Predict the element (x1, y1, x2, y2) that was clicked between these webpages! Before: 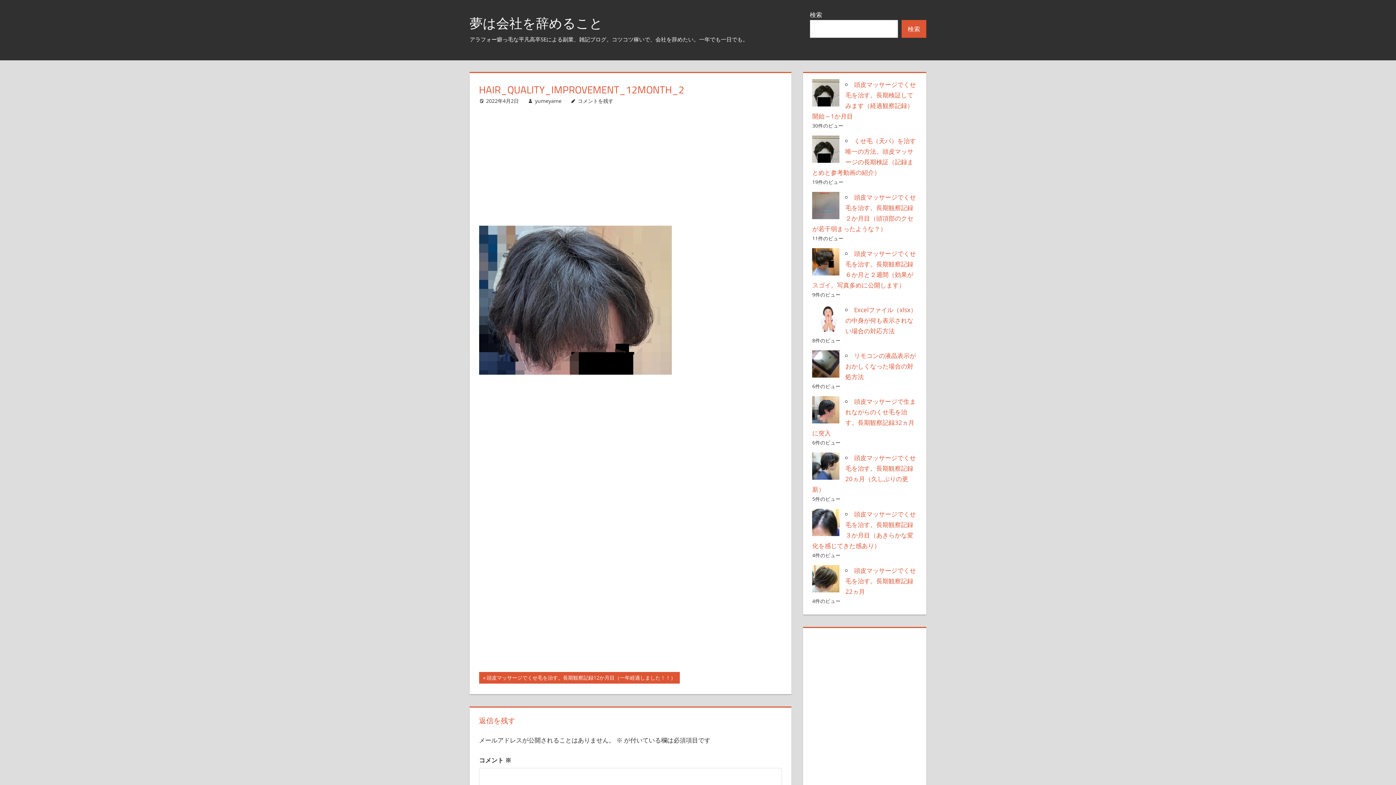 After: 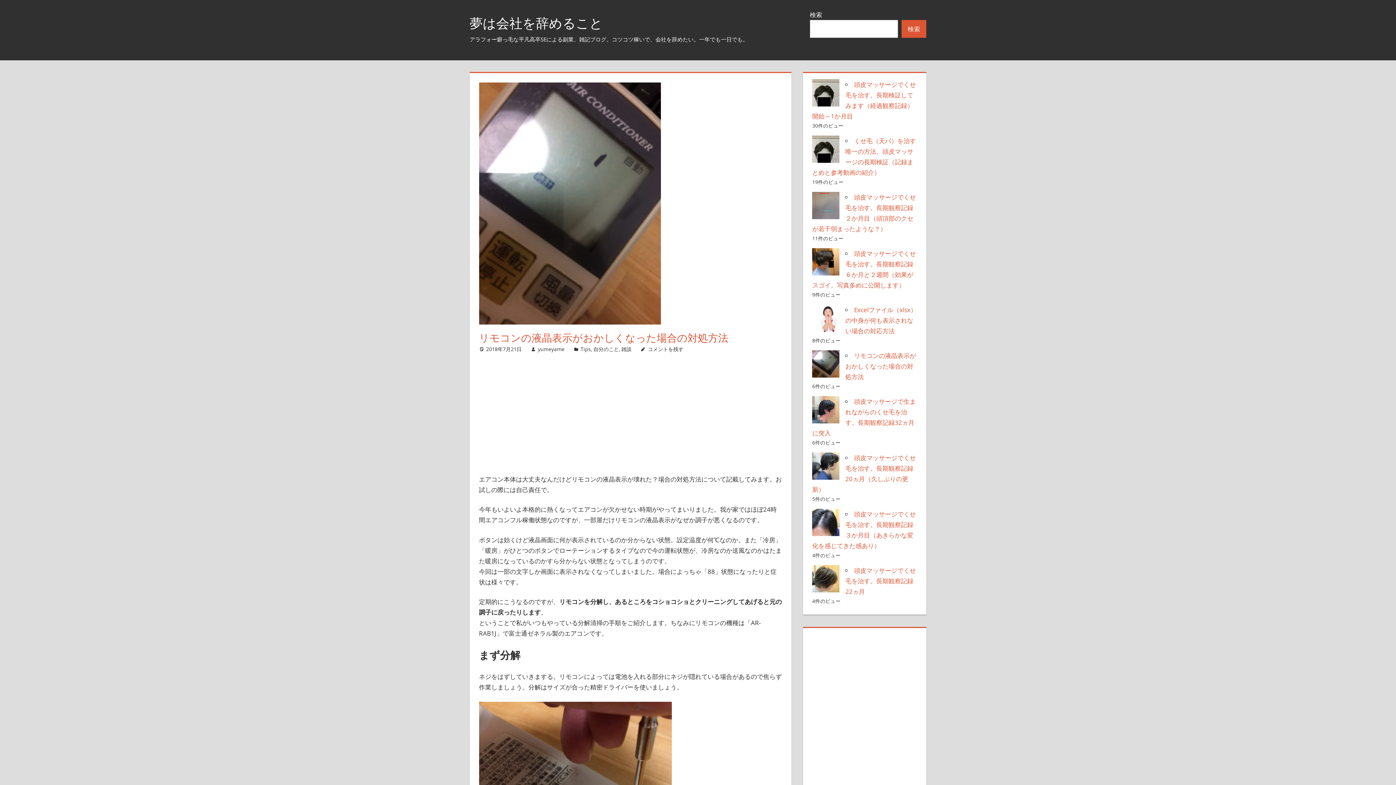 Action: bbox: (845, 351, 916, 381) label: リモコンの液晶表示がおかしくなった場合の対処方法